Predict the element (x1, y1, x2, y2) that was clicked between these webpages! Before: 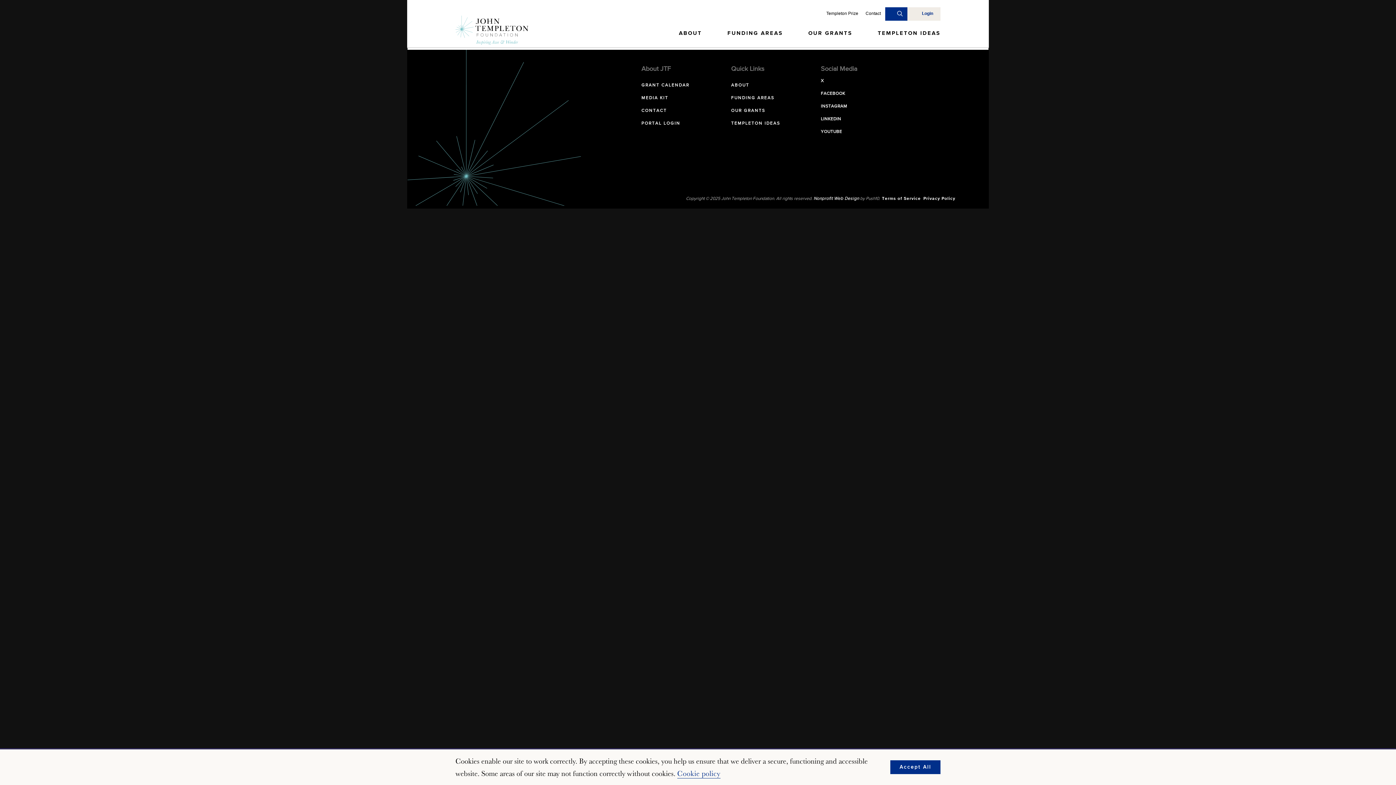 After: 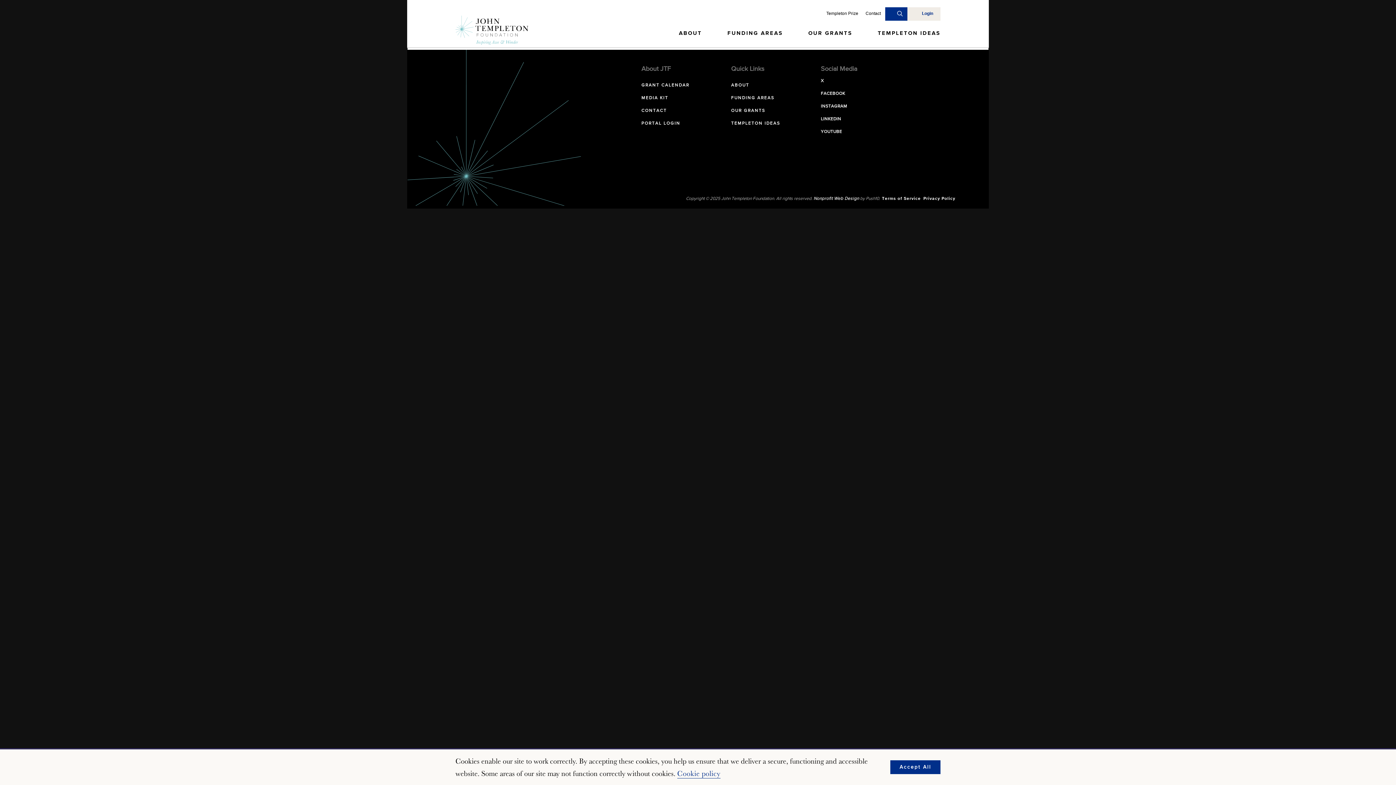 Action: label: FACEBOOK bbox: (821, 91, 845, 96)